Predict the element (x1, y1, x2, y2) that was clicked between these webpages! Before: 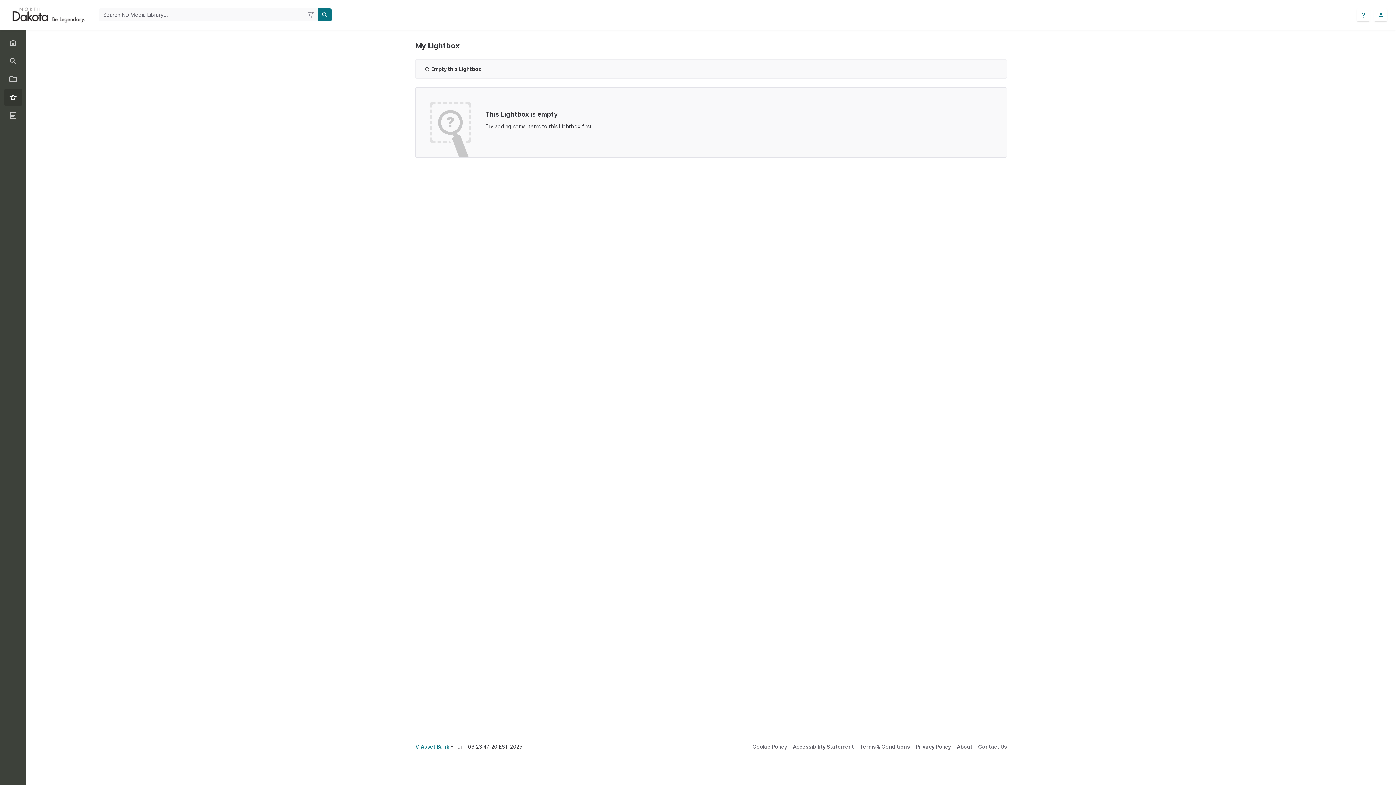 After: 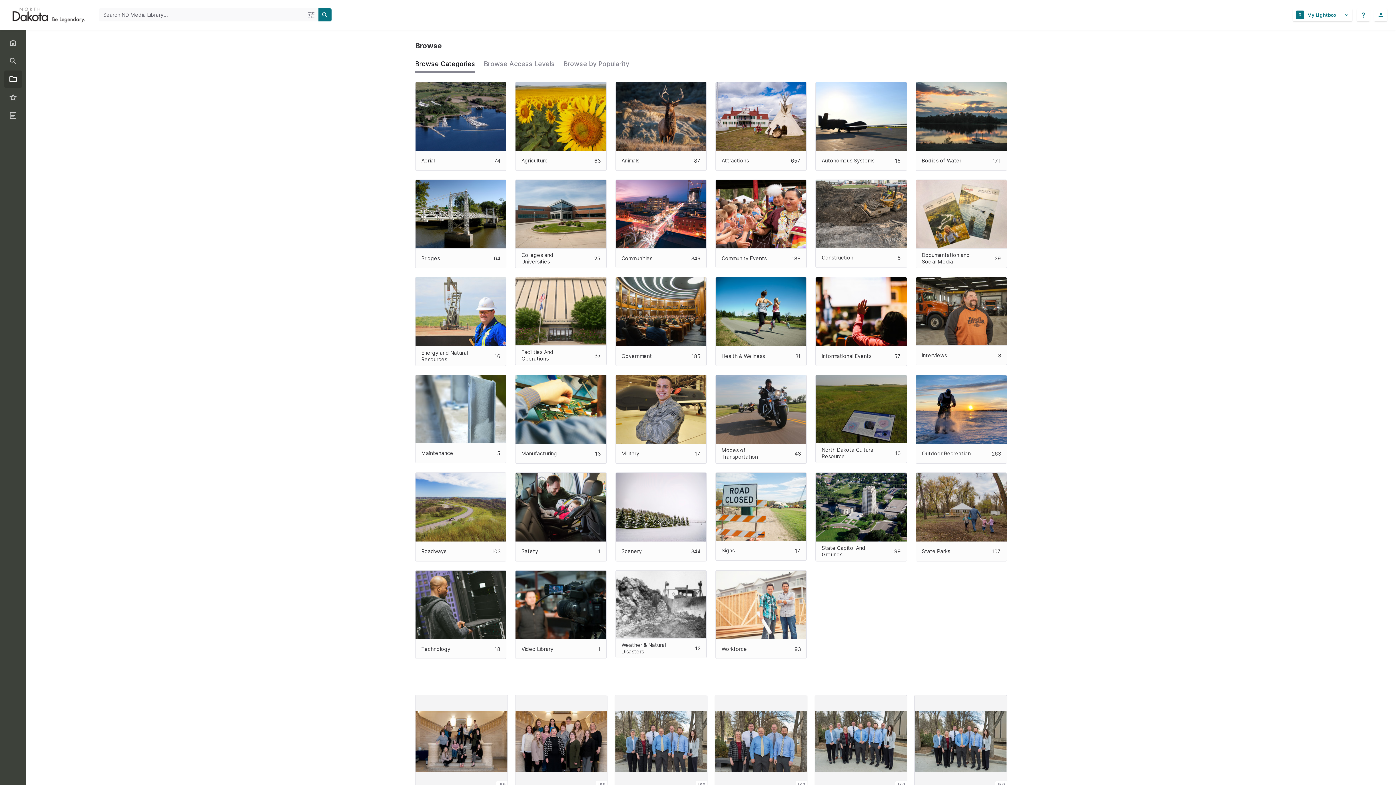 Action: label: Browse bbox: (4, 70, 21, 87)